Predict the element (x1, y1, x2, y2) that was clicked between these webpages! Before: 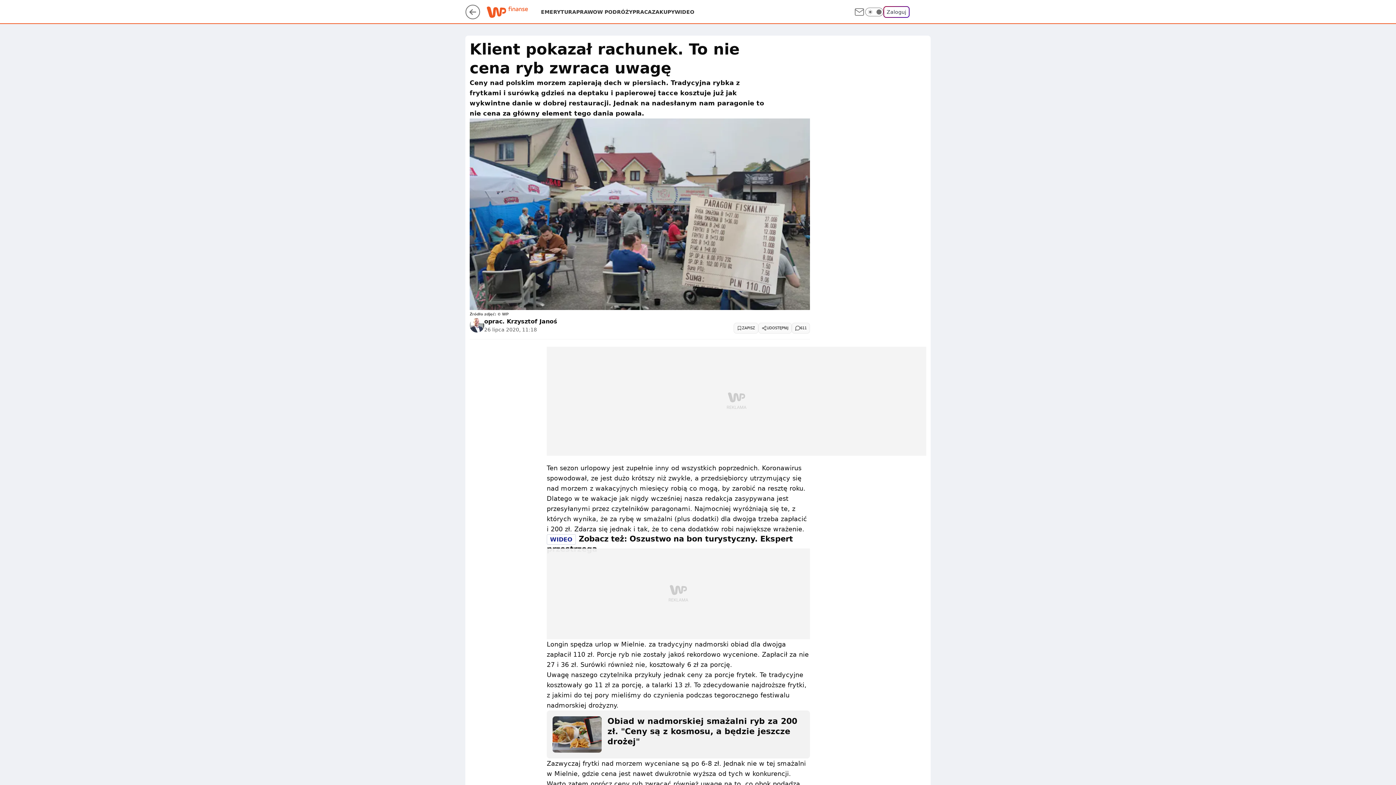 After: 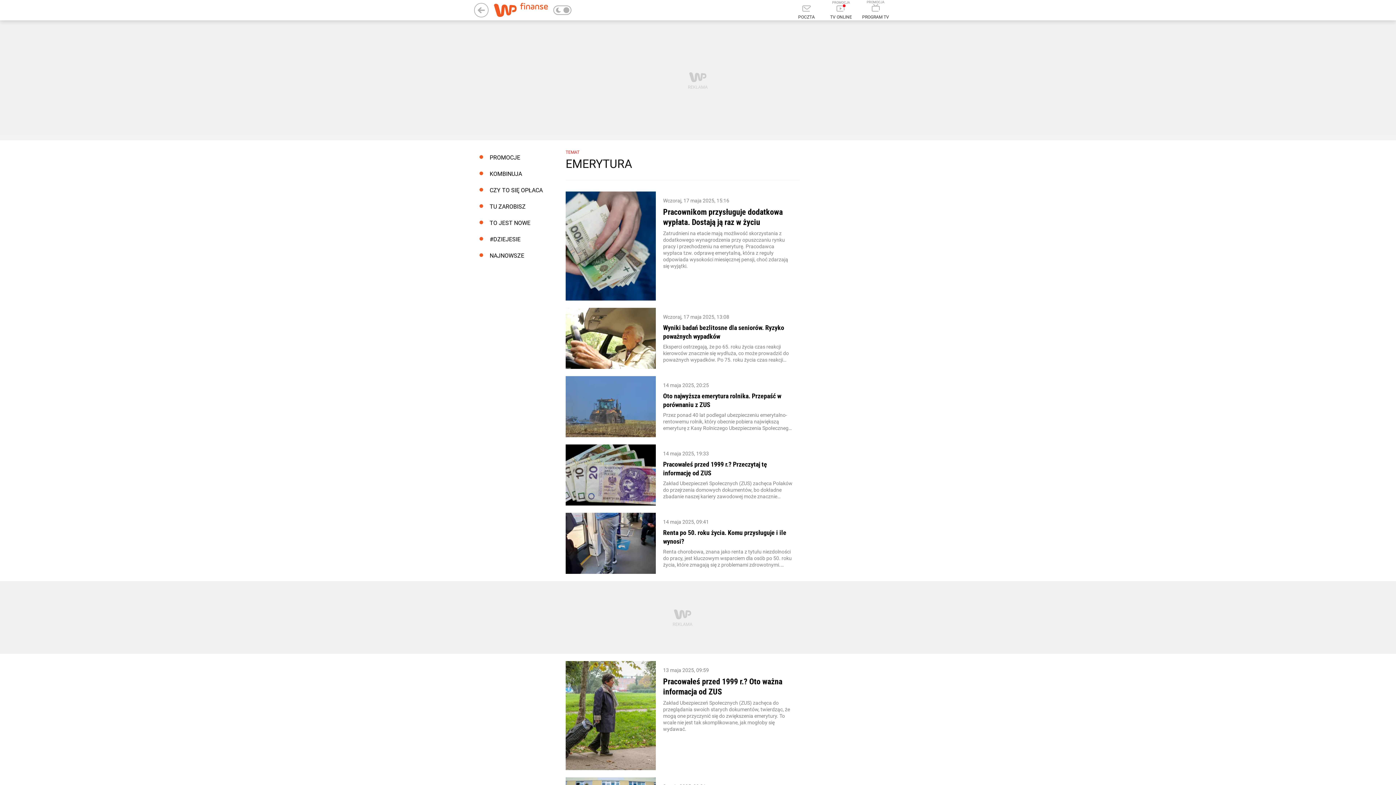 Action: label: EMERYTURA bbox: (541, 8, 576, 15)